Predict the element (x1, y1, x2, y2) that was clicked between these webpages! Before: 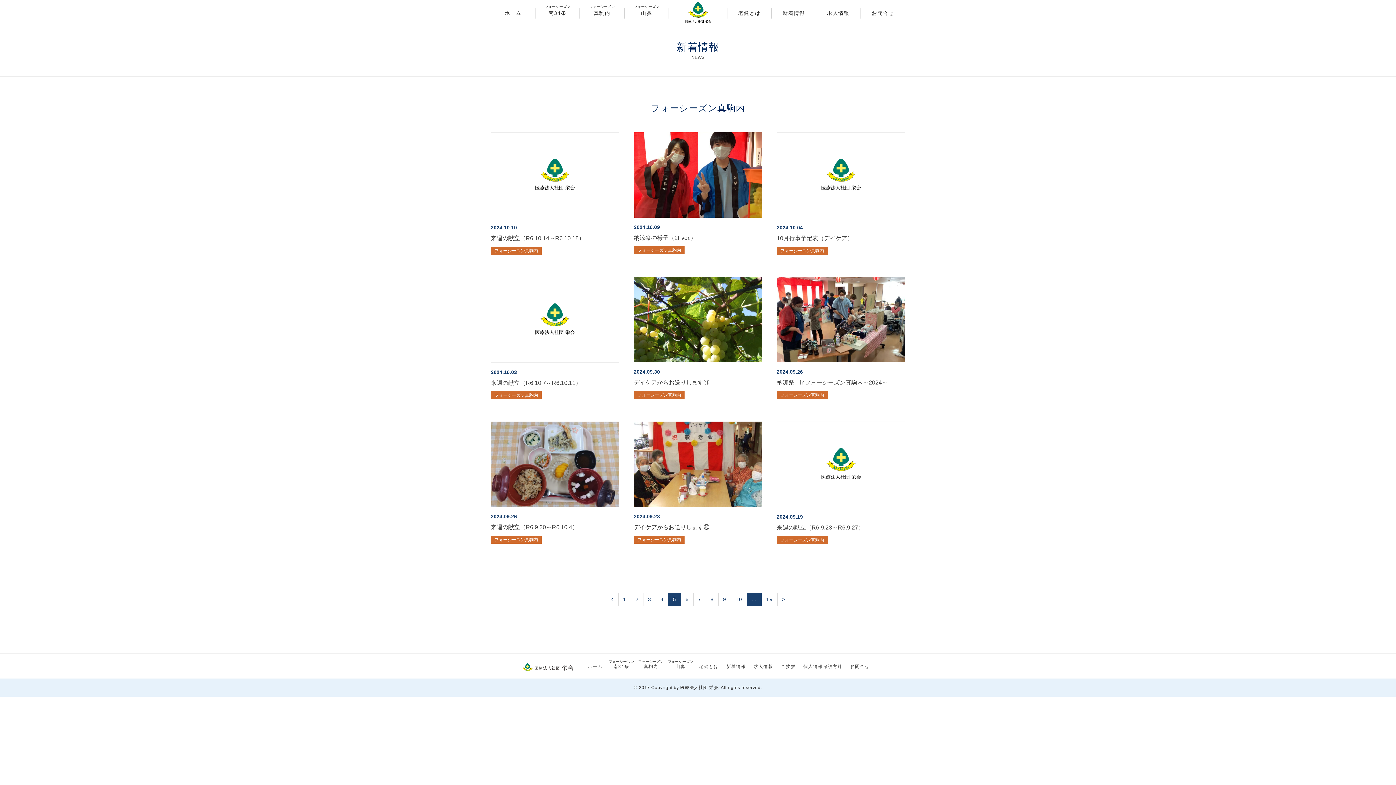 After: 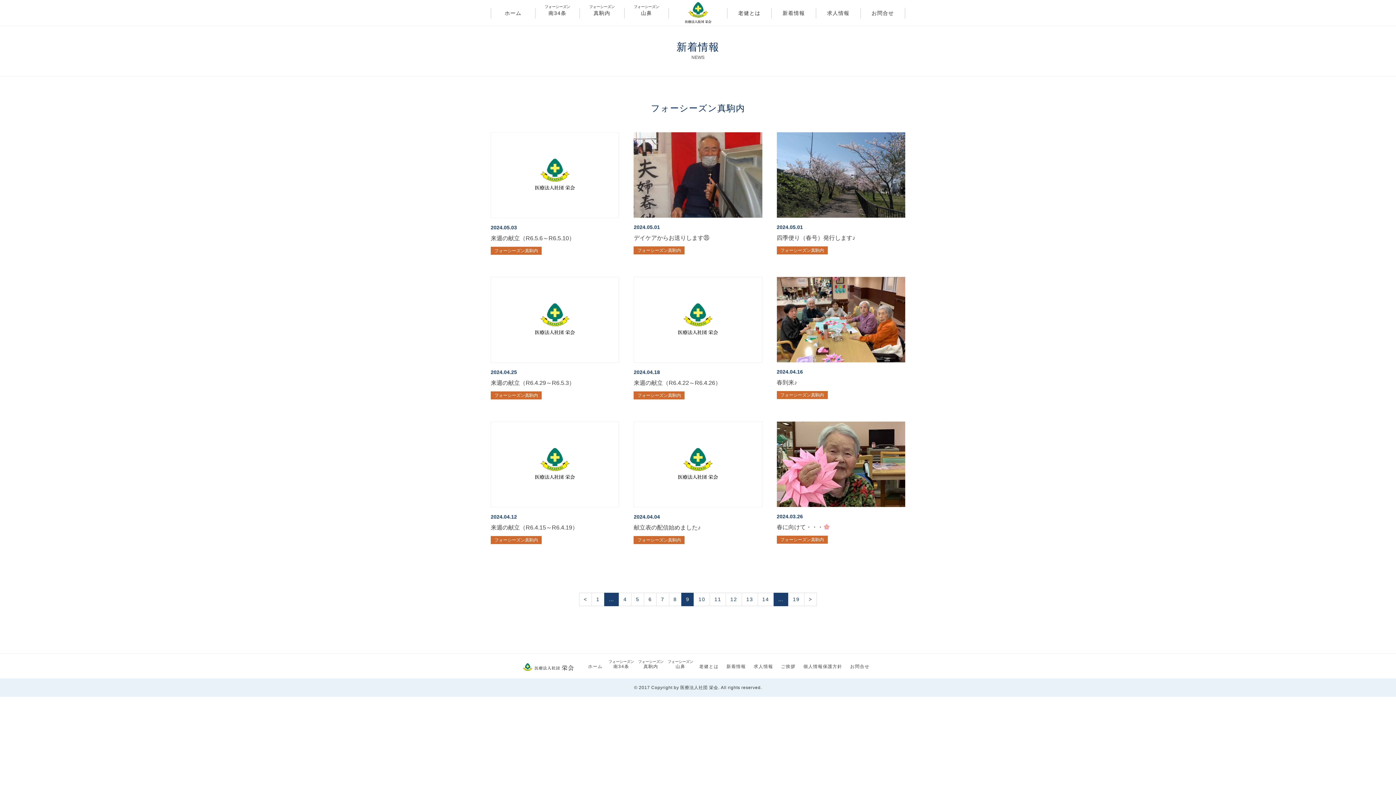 Action: bbox: (718, 592, 731, 606) label: 9